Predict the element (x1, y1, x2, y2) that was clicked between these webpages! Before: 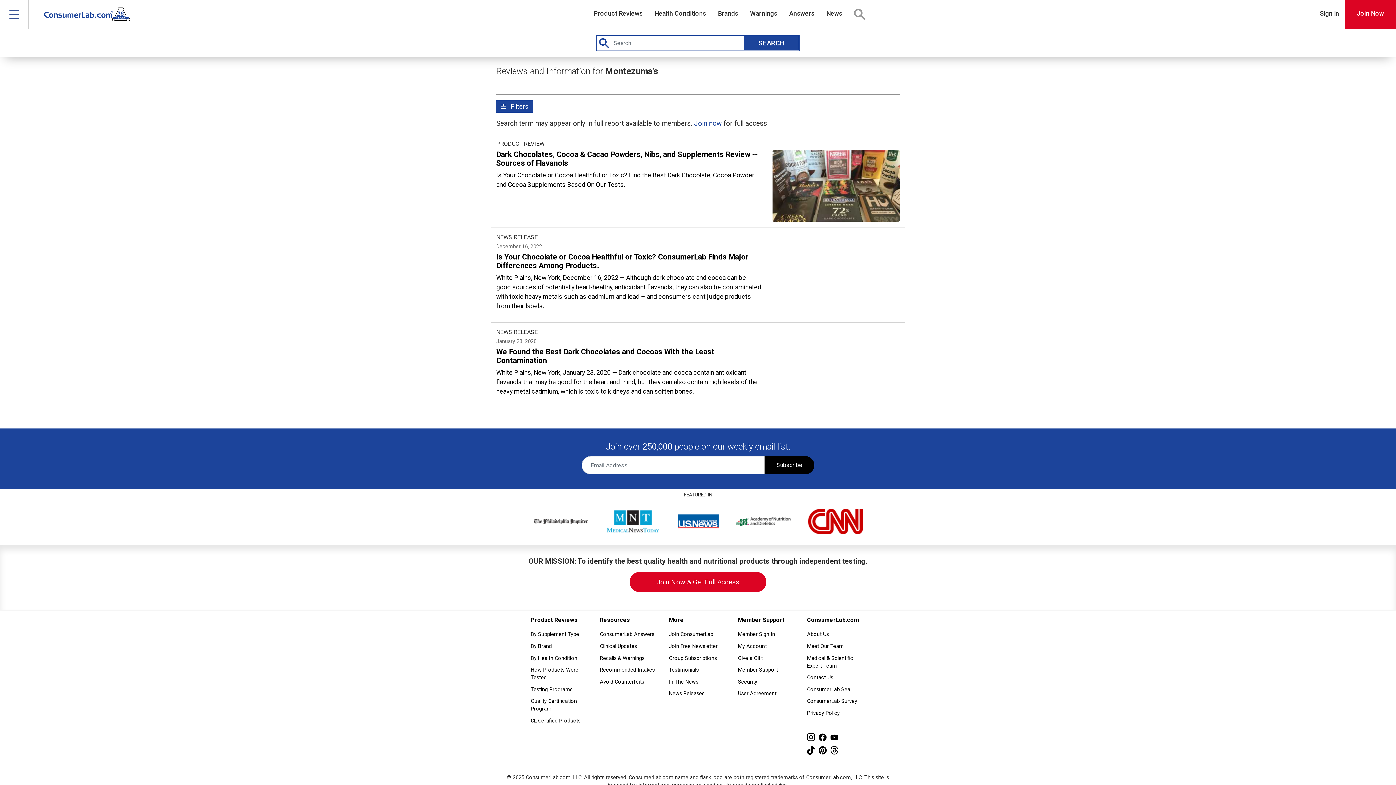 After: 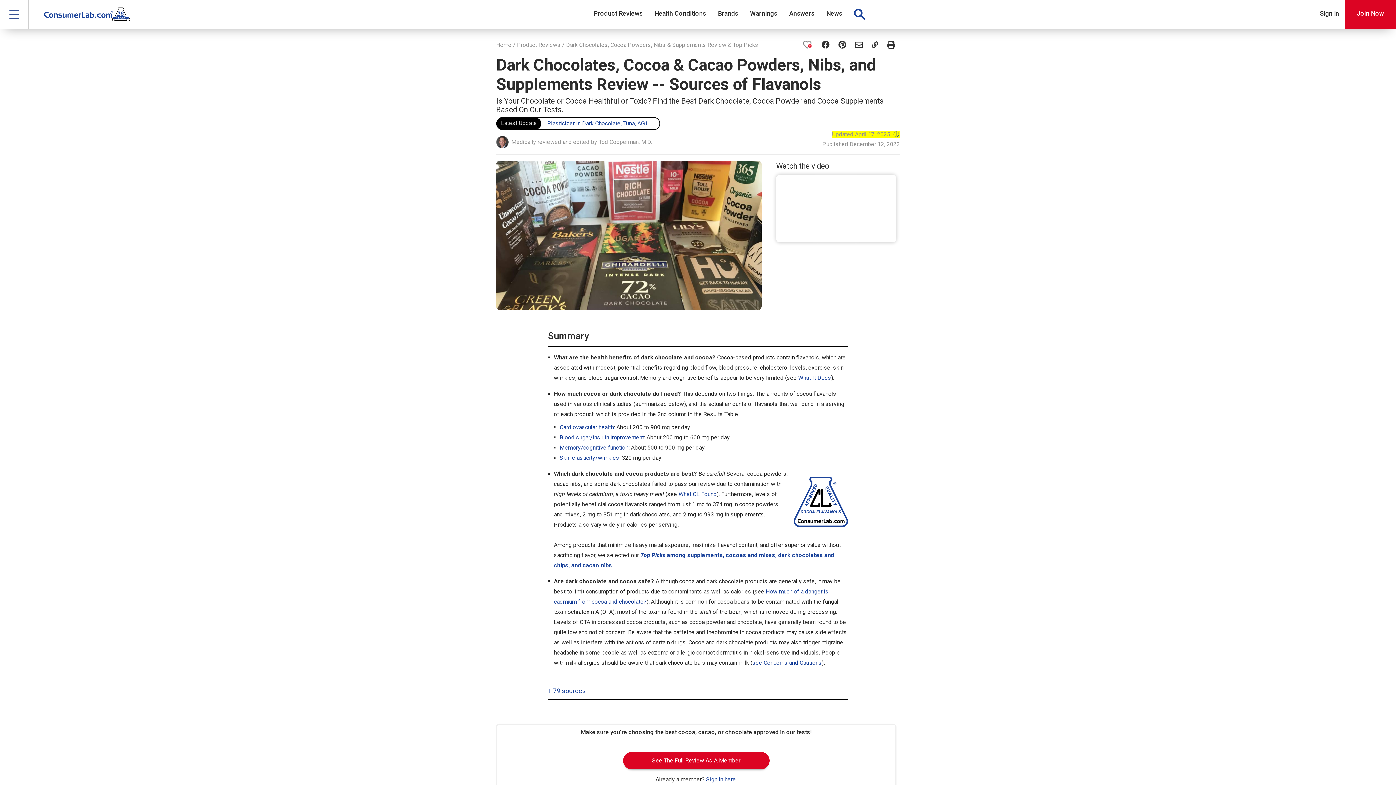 Action: label: PRODUCT REVIEW
Dark Chocolates, Cocoa & Cacao Powders, Nibs, and Supplements Review -- Sources of Flavanols

Is Your Chocolate or Cocoa Healthful or Toxic? Find the Best Dark Chocolate, Cocoa Powder and Cocoa Supplements Based On Our Tests. bbox: (490, 140, 905, 228)